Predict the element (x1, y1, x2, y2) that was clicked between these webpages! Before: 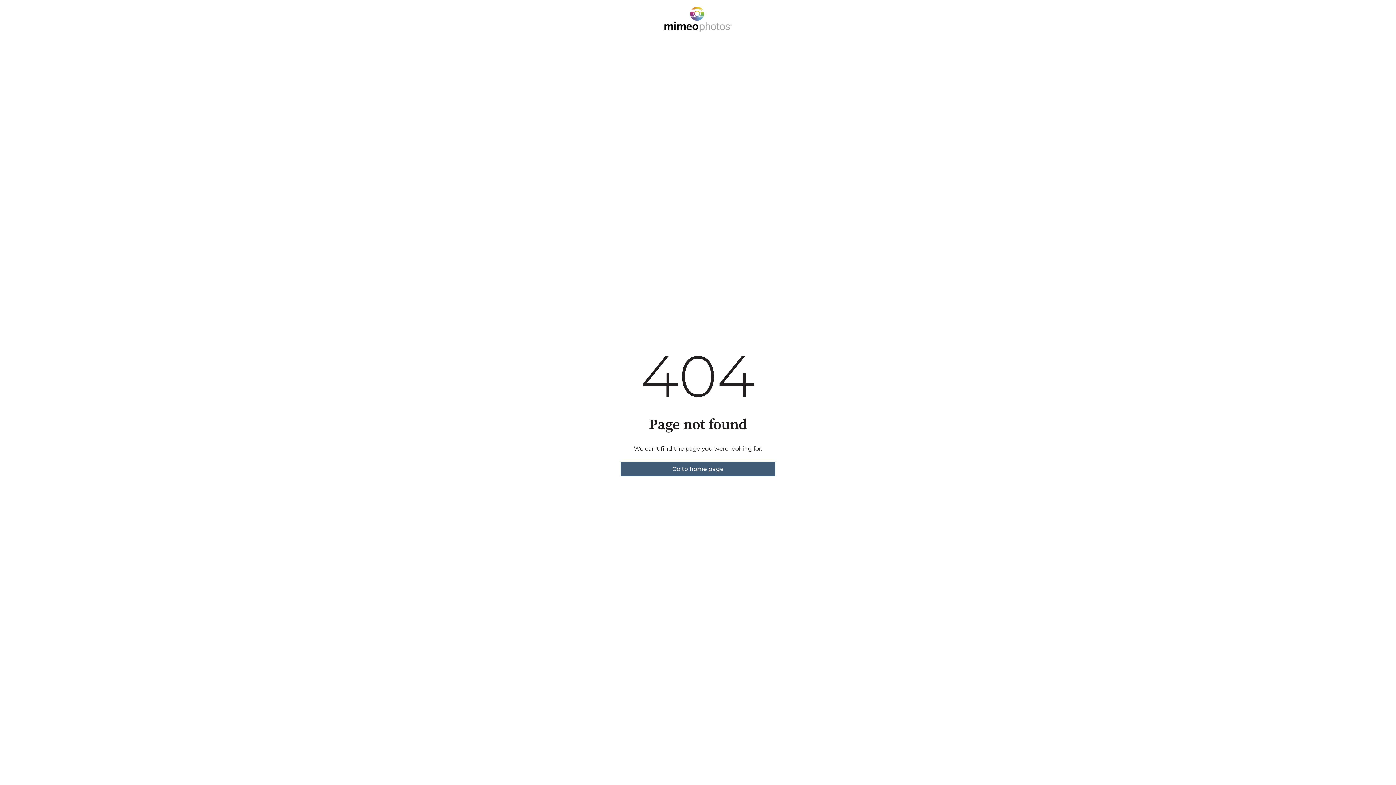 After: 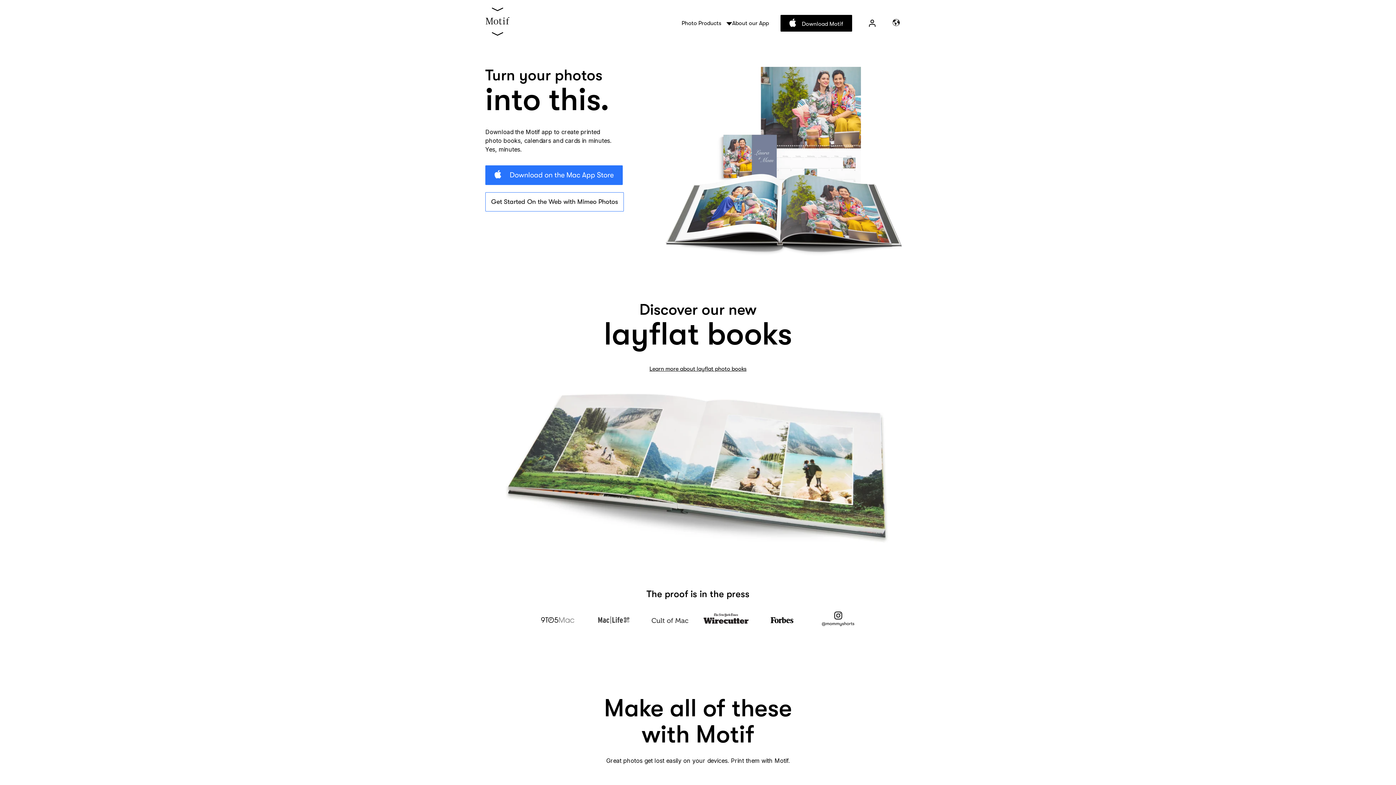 Action: label: Go to home page bbox: (620, 462, 775, 476)